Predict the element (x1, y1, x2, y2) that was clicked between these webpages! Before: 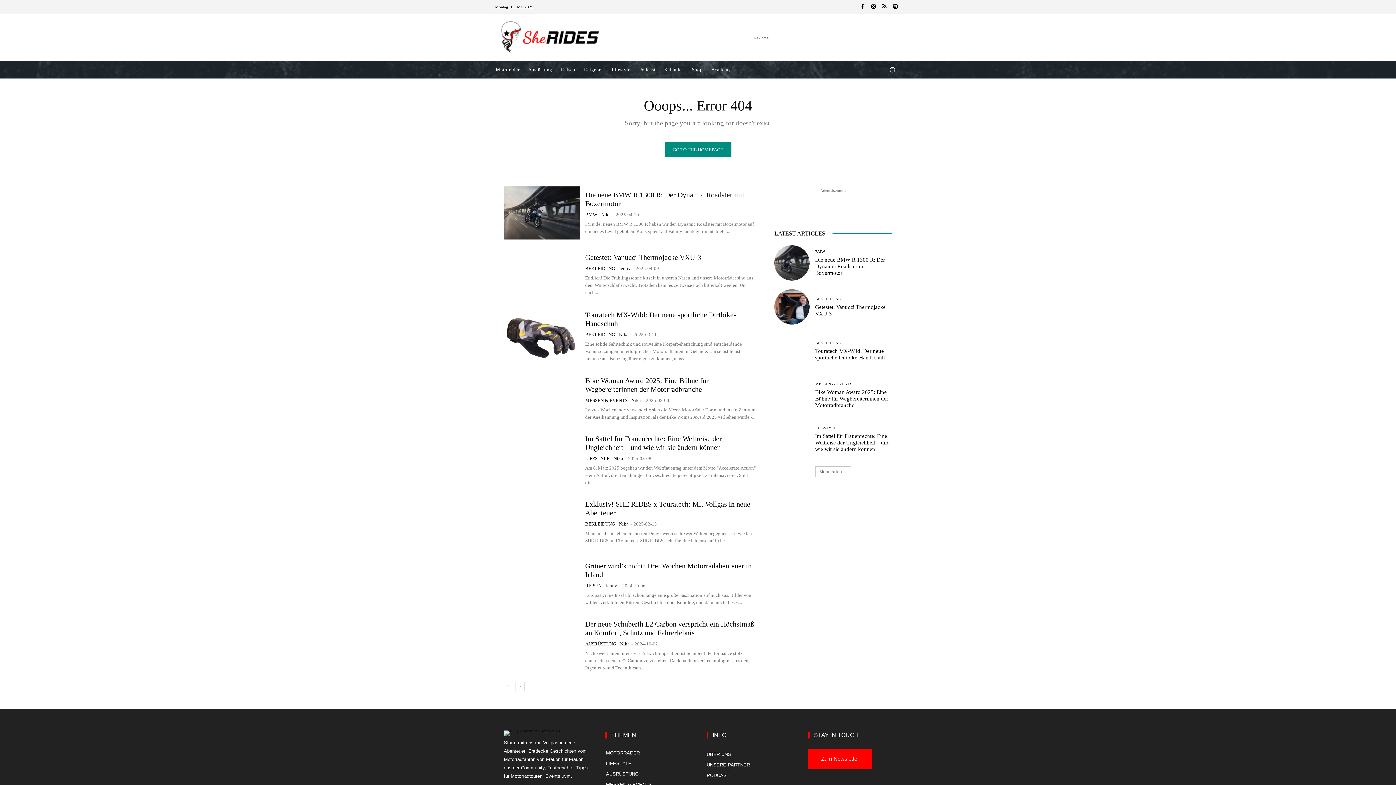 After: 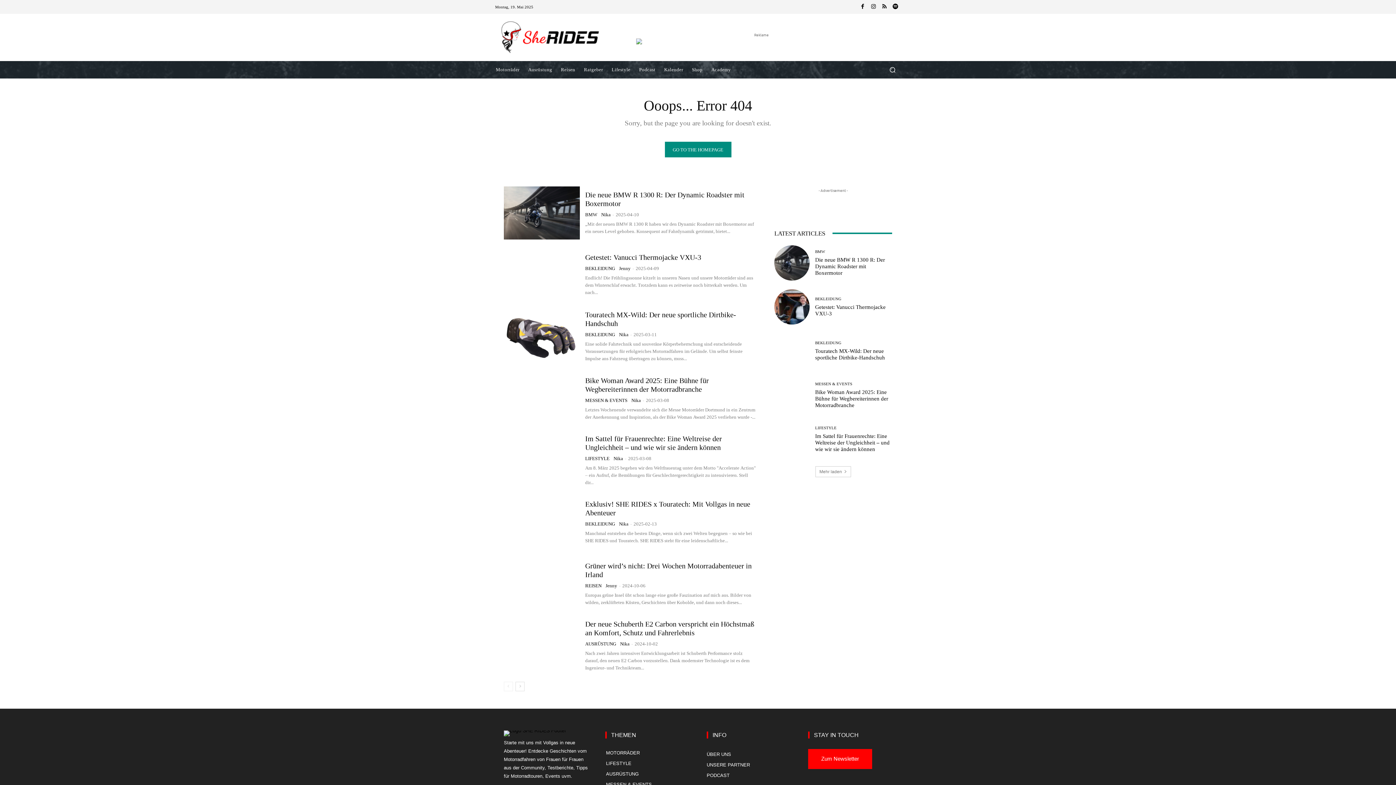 Action: bbox: (868, 1, 879, 12)